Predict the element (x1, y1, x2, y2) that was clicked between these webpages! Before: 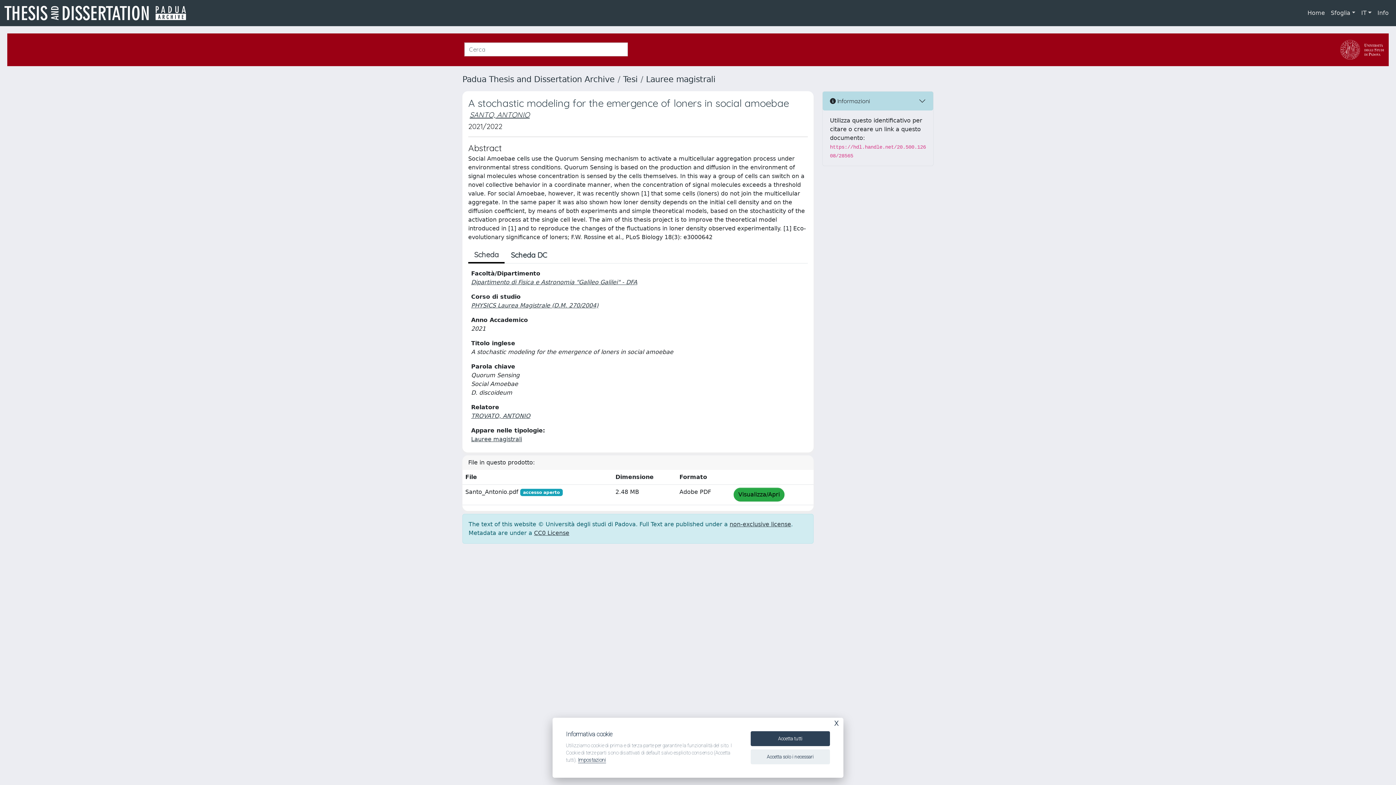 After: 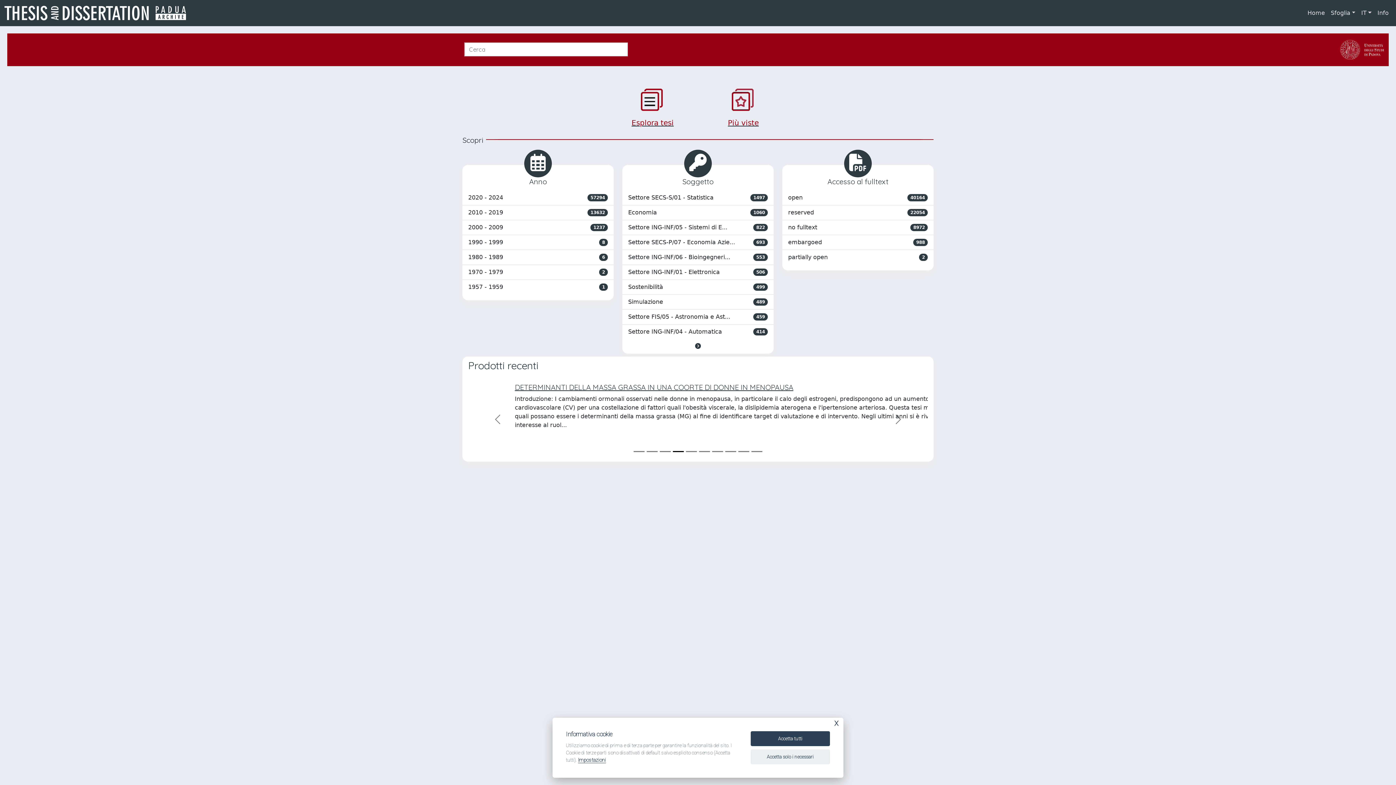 Action: label: Home bbox: (1304, 5, 1328, 20)